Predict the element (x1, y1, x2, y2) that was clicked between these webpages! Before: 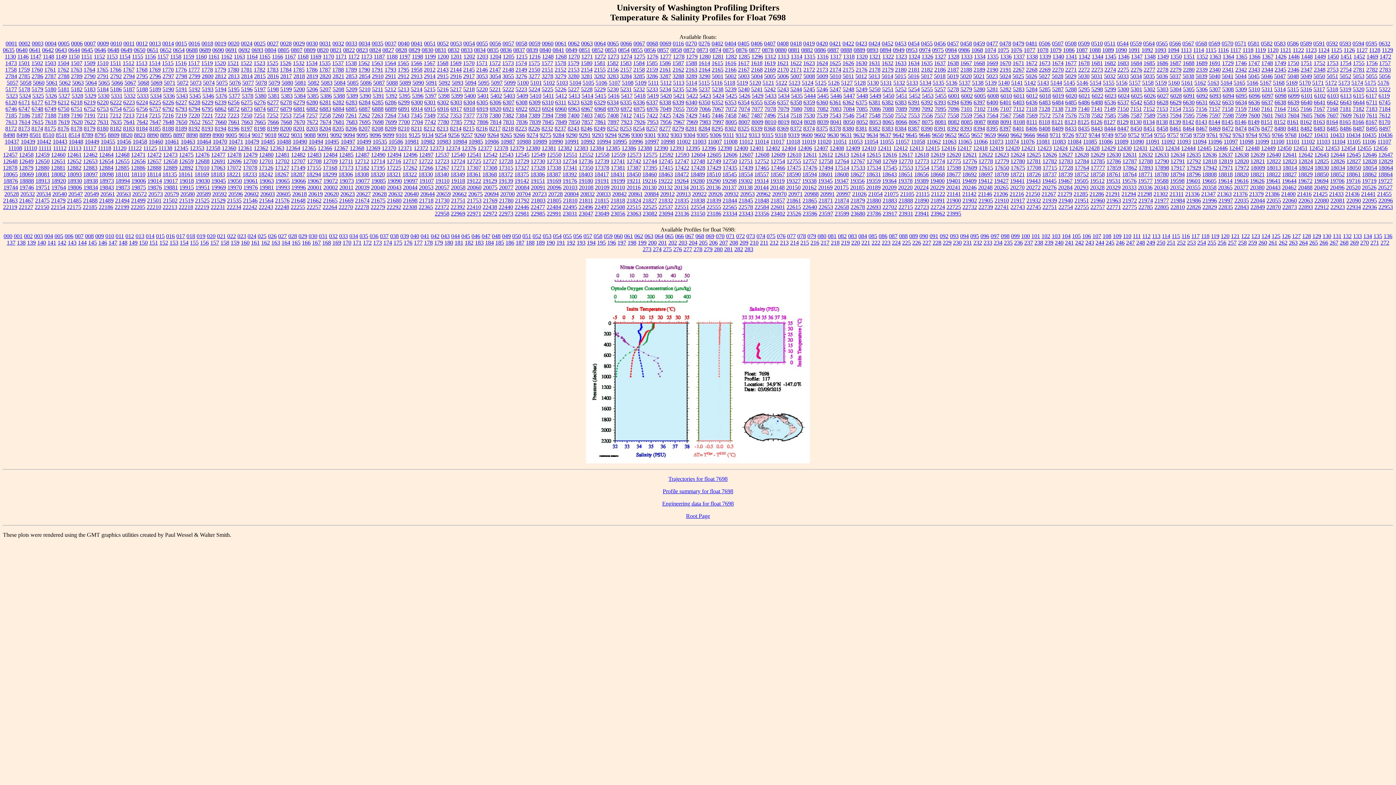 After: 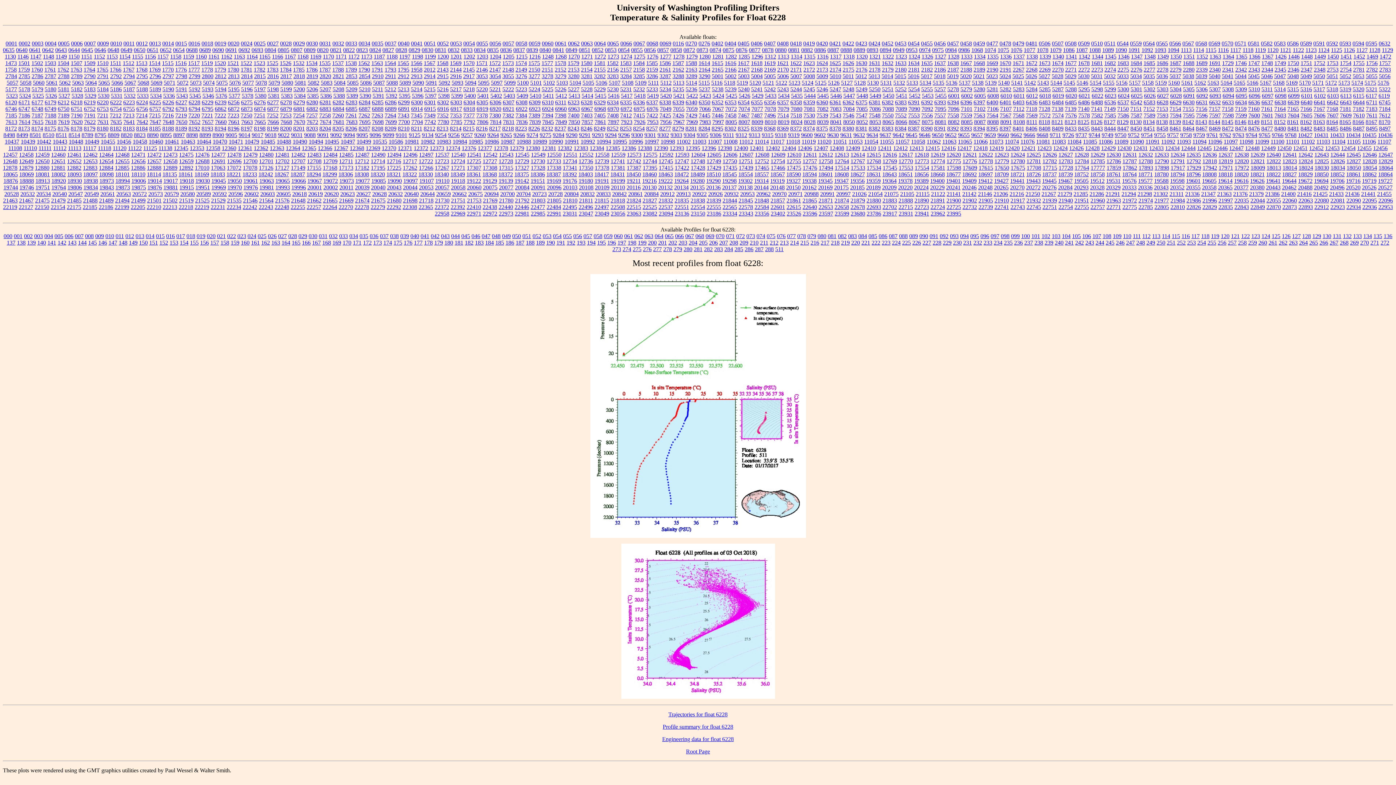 Action: bbox: (188, 99, 200, 105) label: 6228